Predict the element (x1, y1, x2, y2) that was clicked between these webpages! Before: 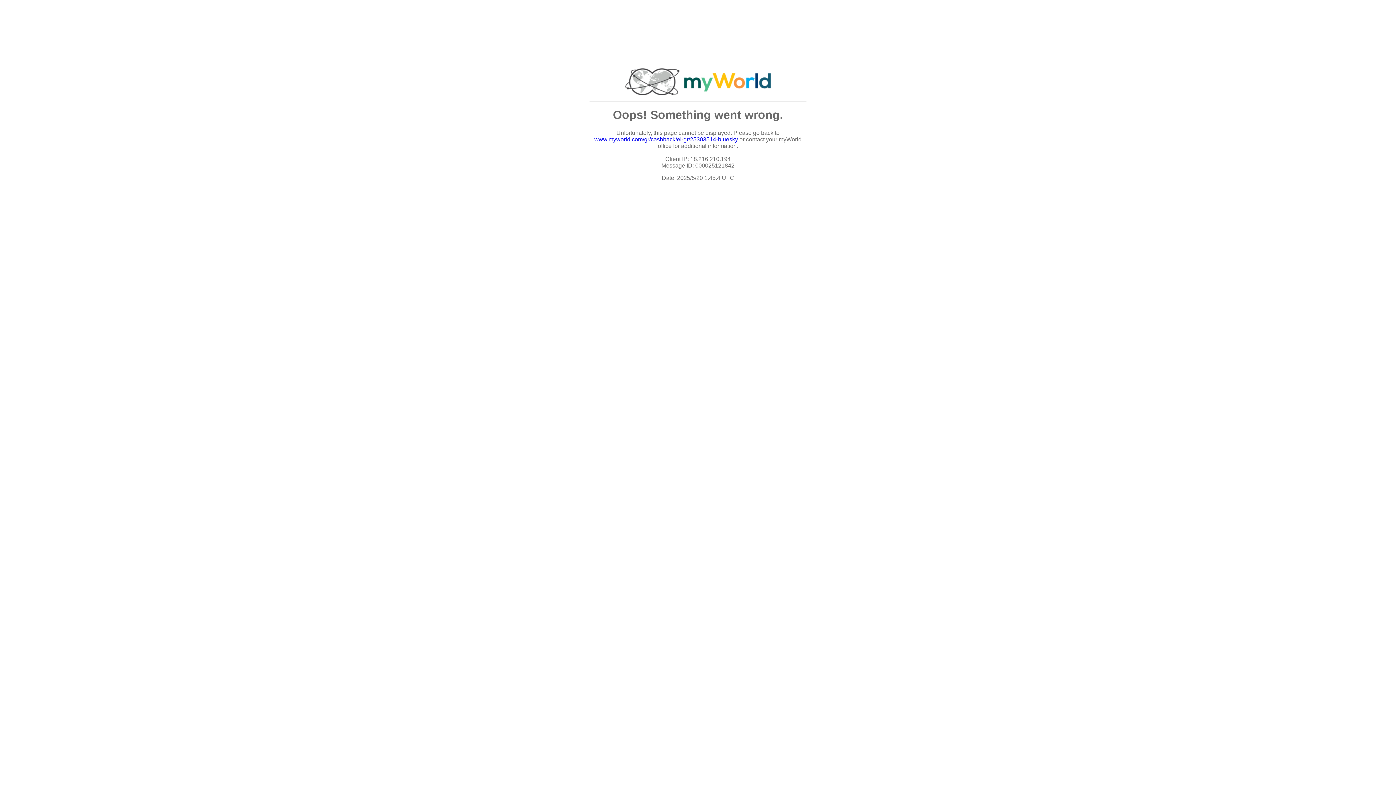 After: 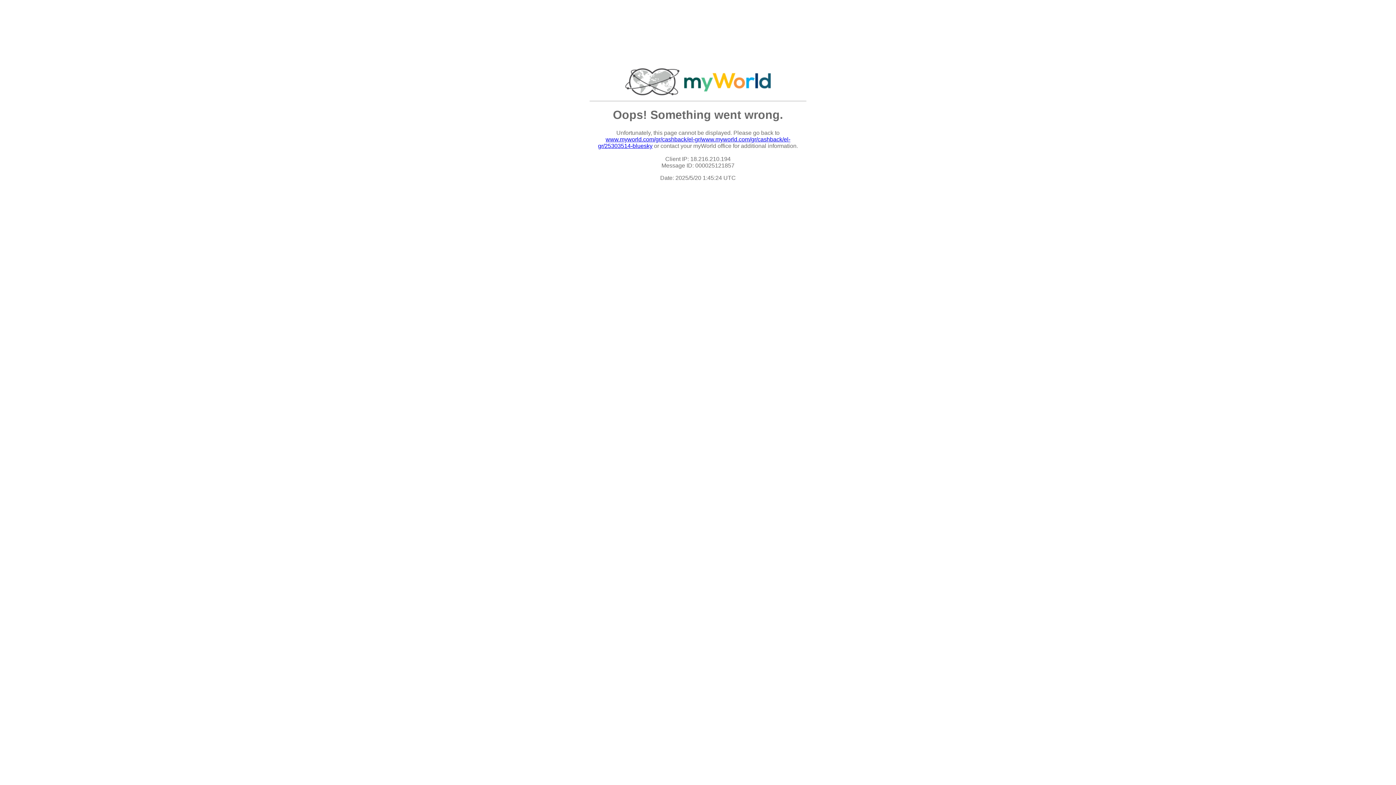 Action: bbox: (594, 136, 738, 142) label: www.myworld.com/gr/cashback/el-gr/25303514-bluesky